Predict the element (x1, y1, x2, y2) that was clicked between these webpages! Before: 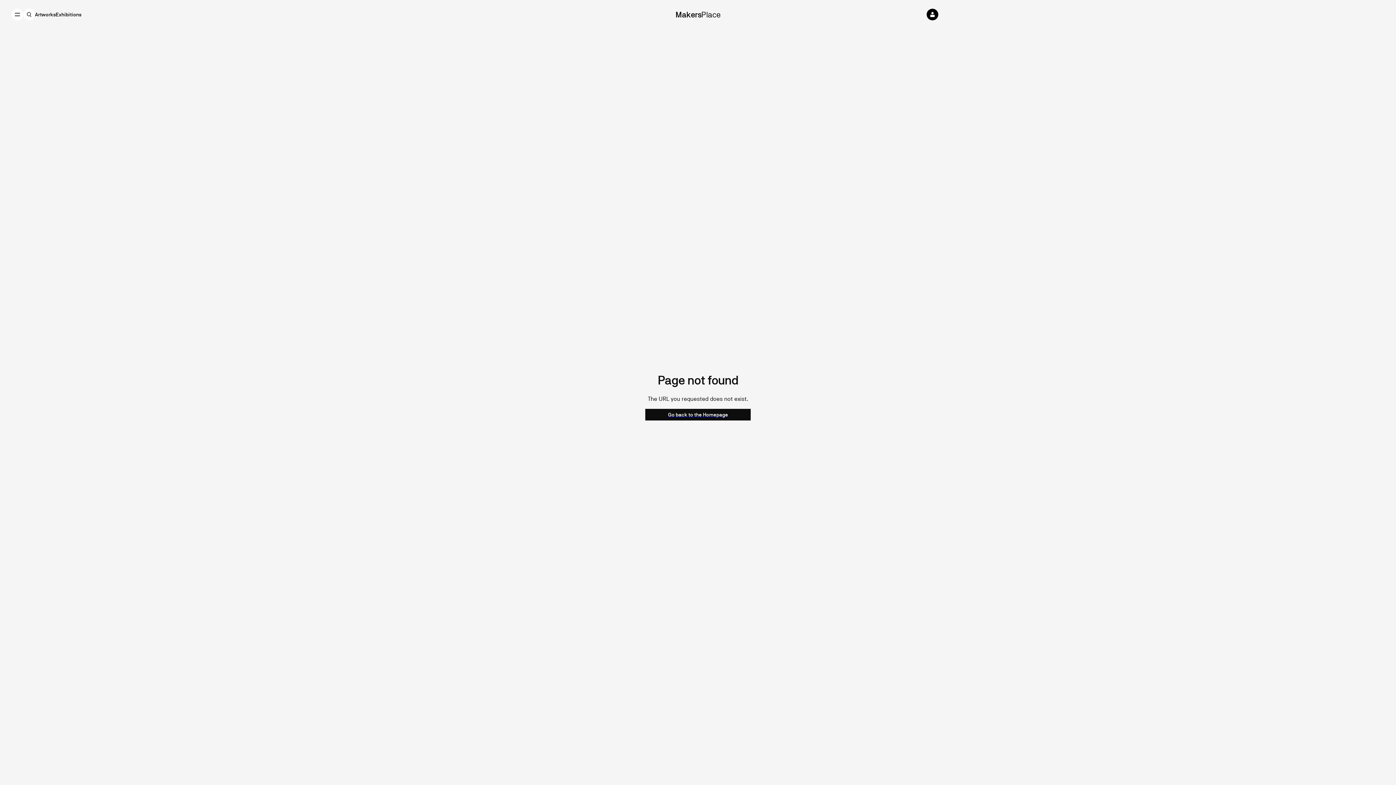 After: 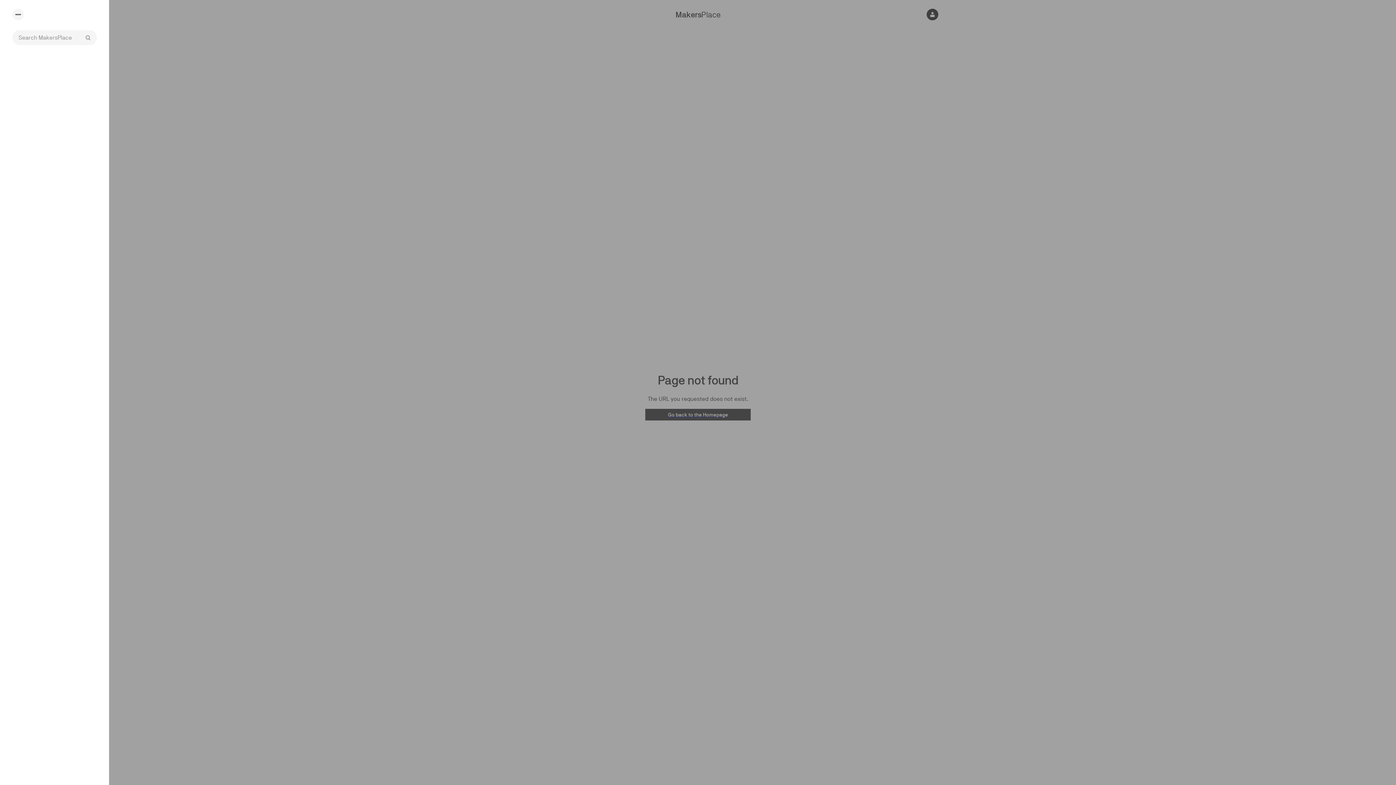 Action: bbox: (23, 8, 34, 20)